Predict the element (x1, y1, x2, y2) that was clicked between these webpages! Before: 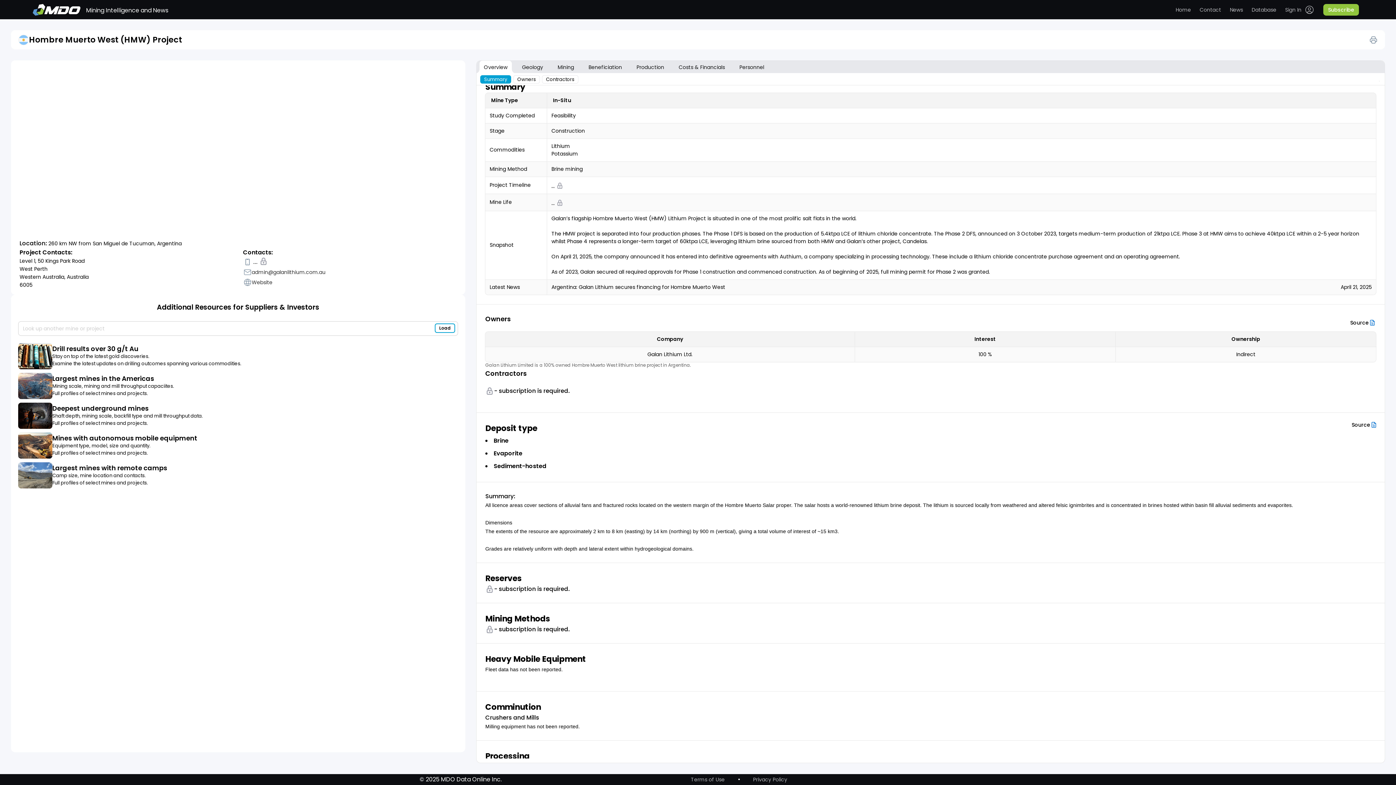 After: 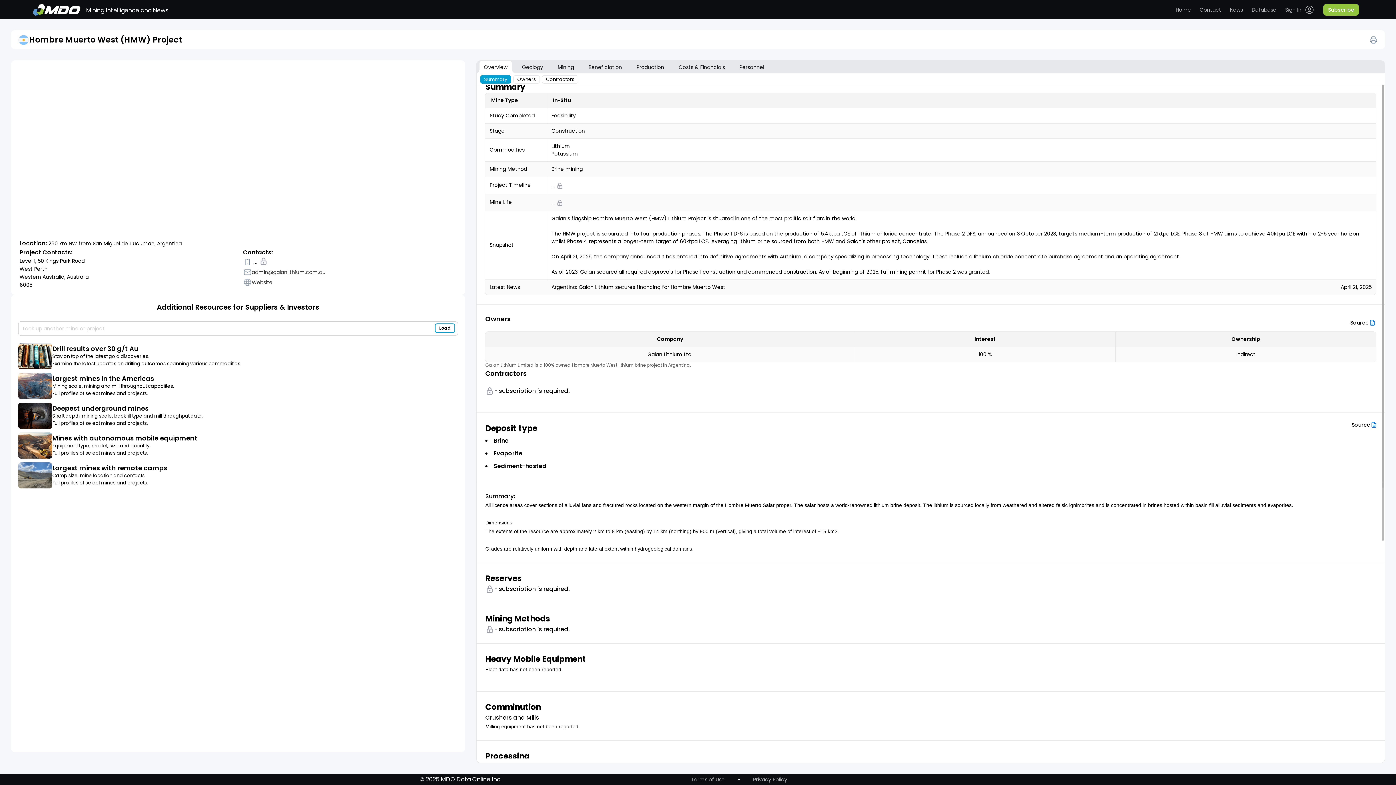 Action: label: Source bbox: (1352, 421, 1377, 429)